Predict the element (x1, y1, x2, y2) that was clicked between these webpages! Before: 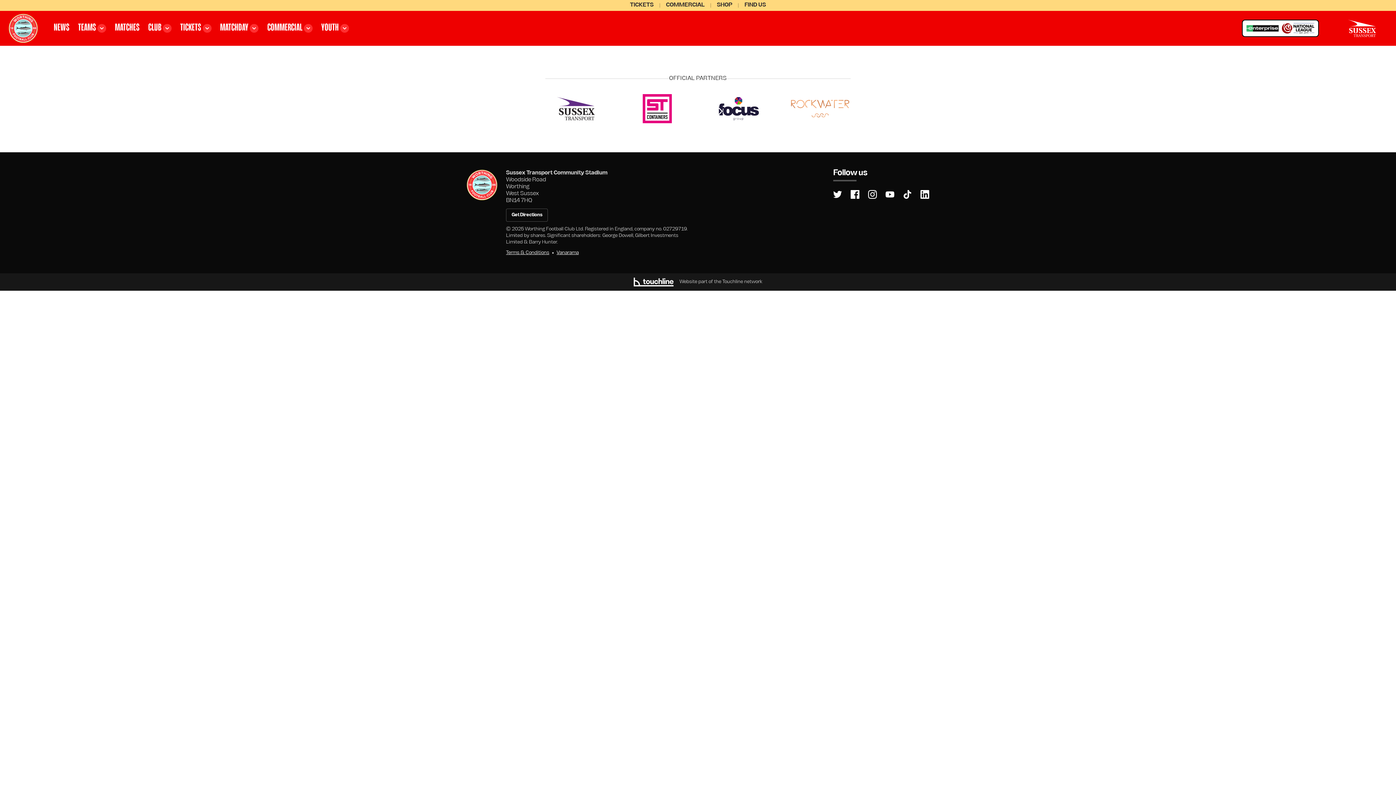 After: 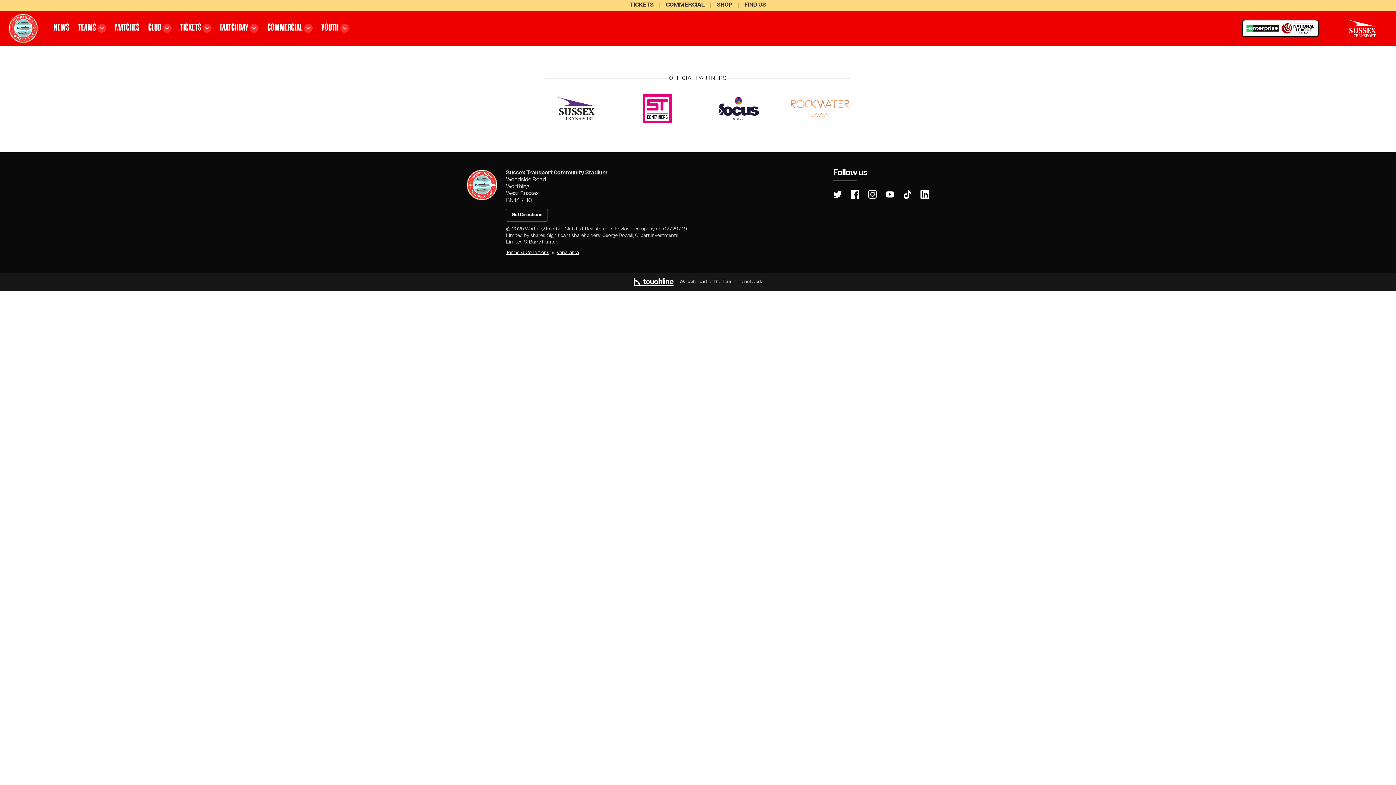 Action: bbox: (628, 94, 686, 123)